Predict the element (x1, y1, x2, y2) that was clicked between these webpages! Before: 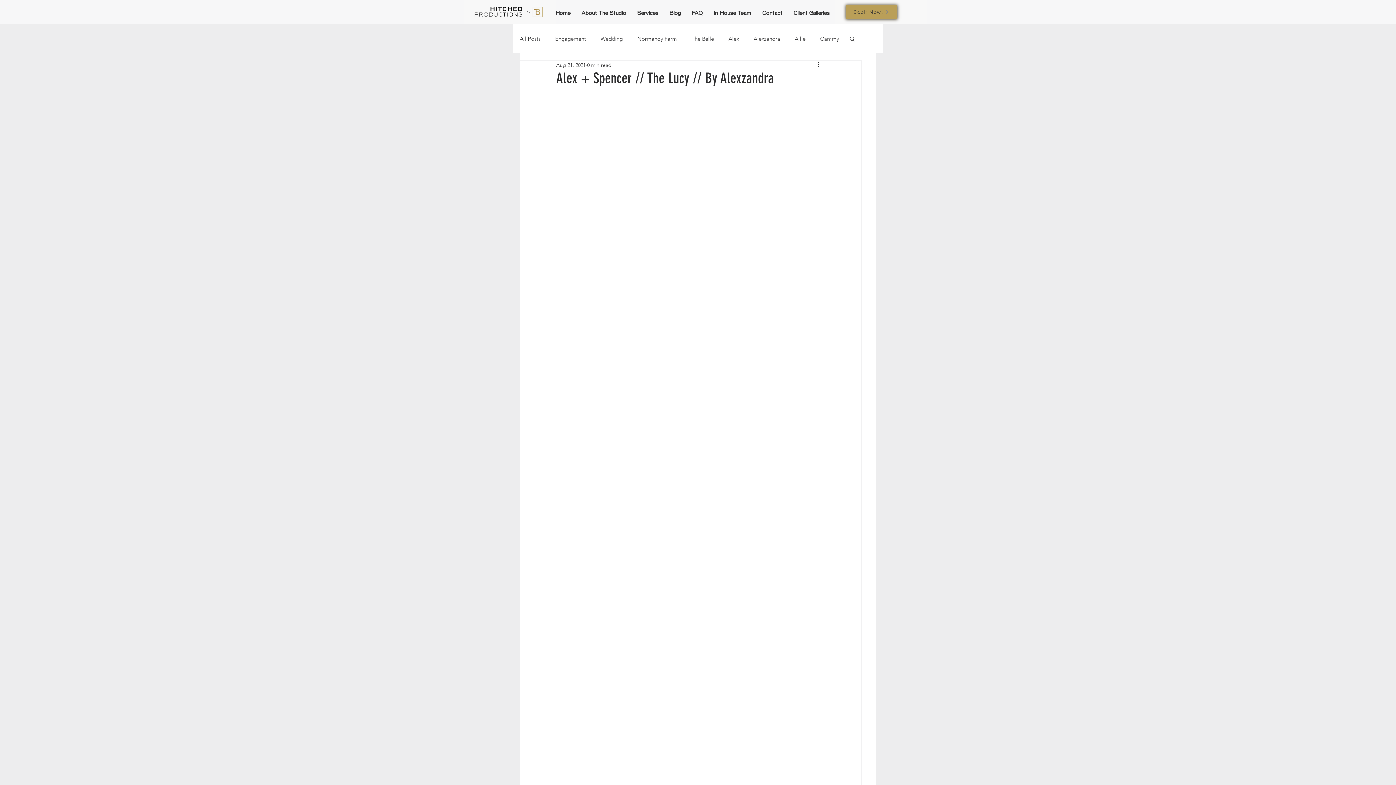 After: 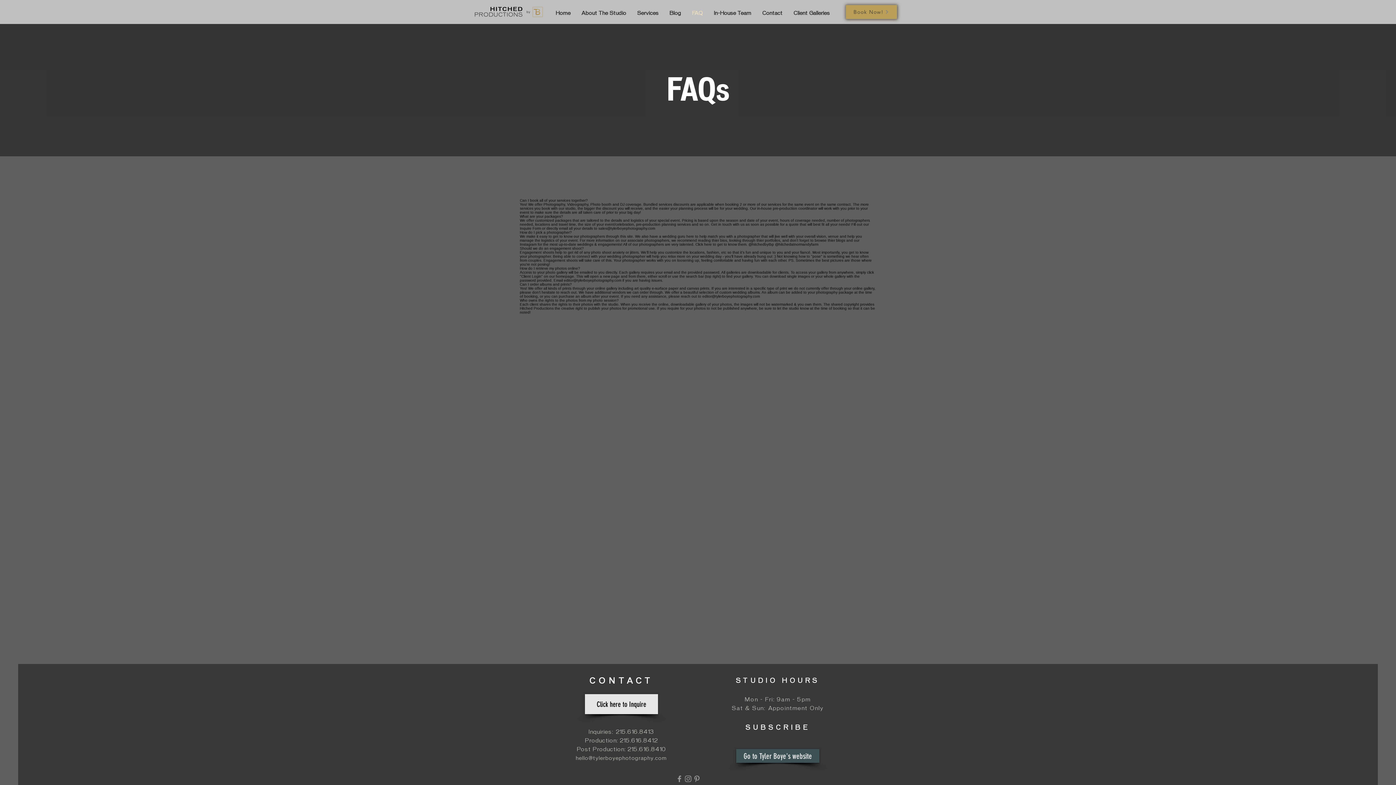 Action: label: FAQ bbox: (686, 7, 708, 18)